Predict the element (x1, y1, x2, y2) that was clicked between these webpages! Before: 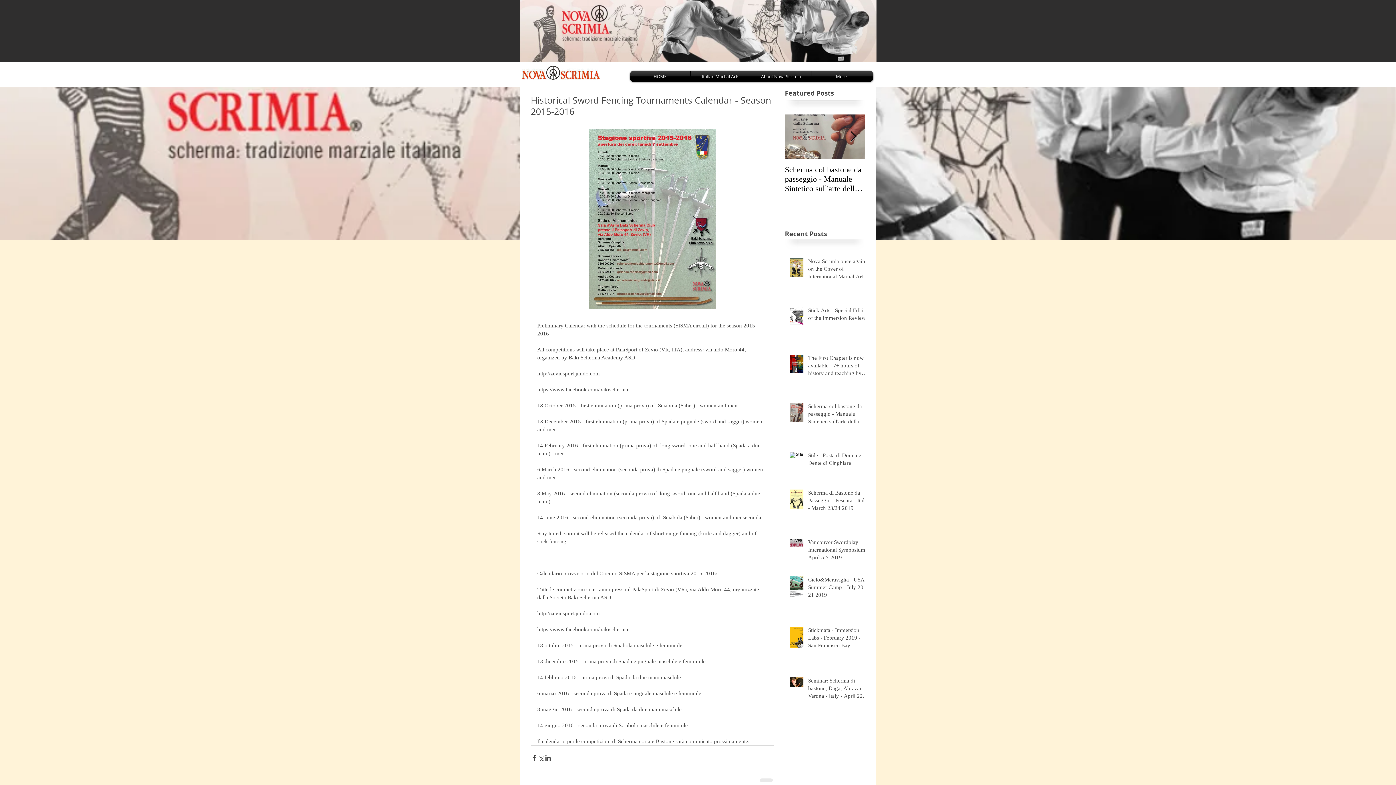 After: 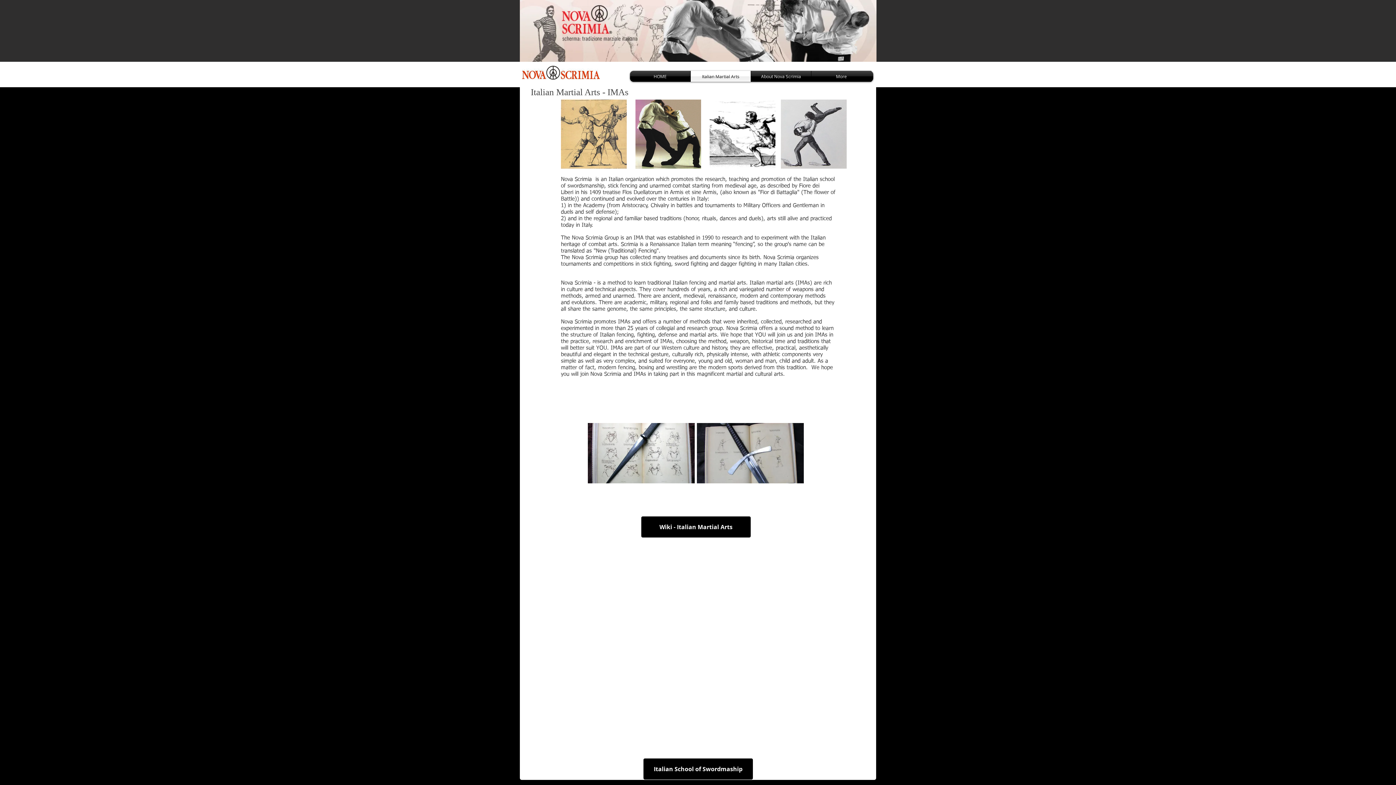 Action: label: Italian Martial Arts bbox: (690, 70, 750, 81)